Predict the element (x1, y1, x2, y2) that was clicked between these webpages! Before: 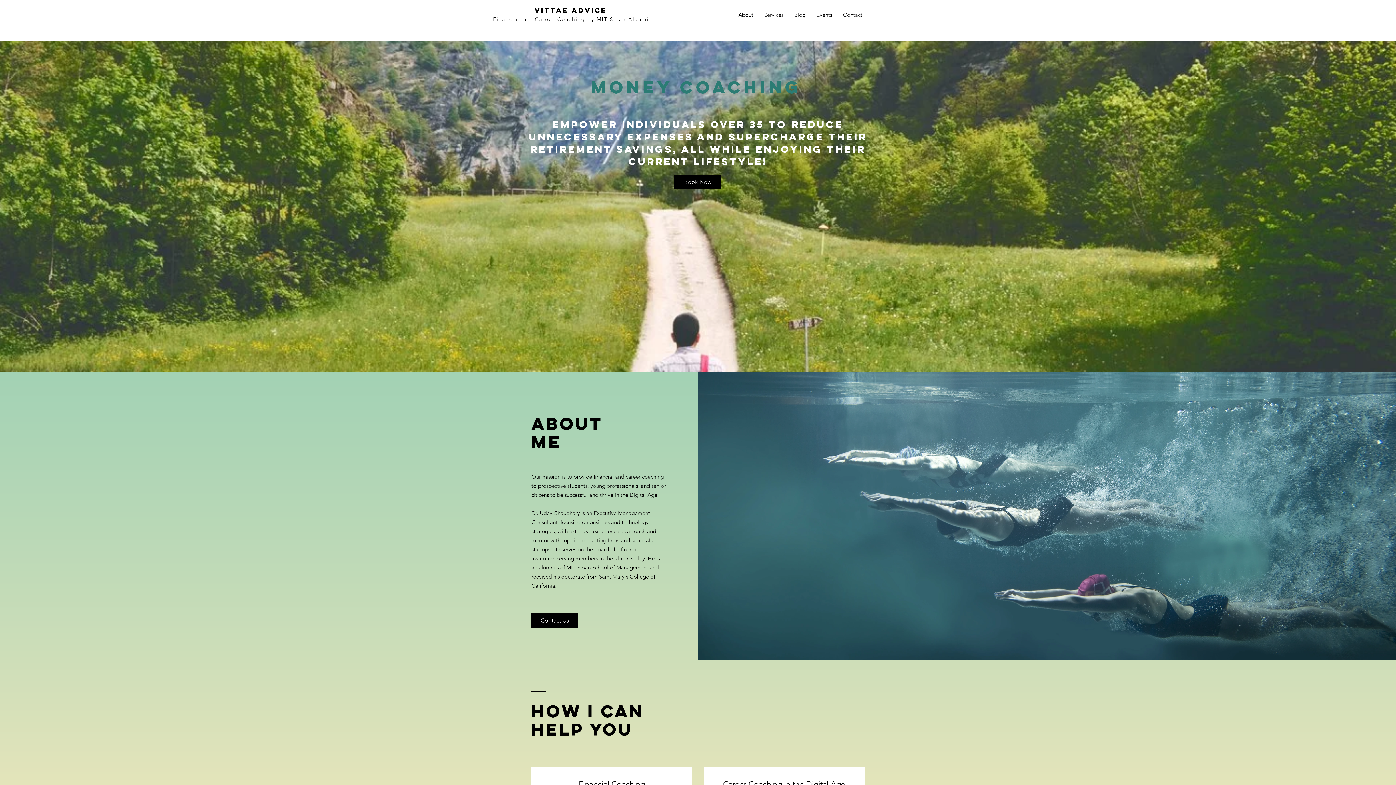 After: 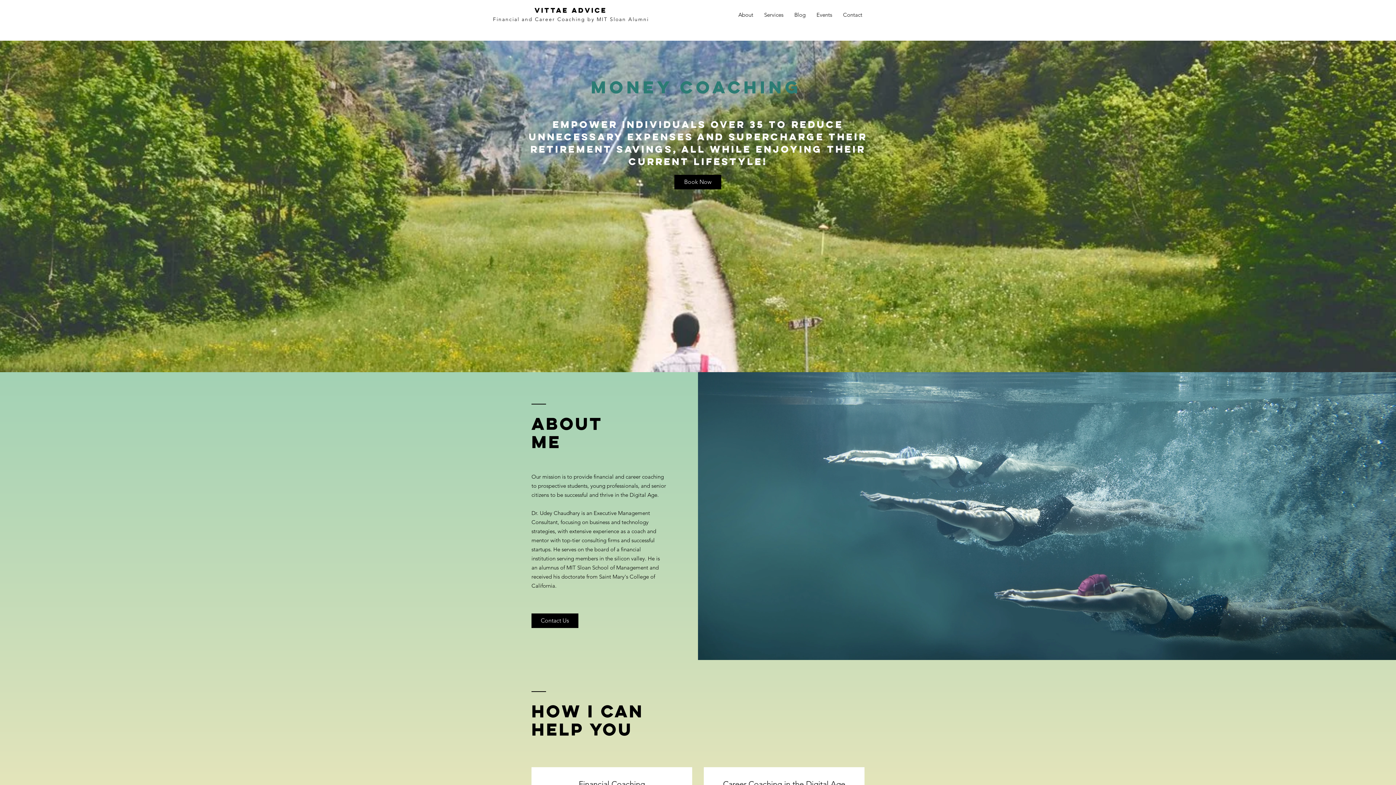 Action: bbox: (493, 16, 649, 22) label: Financial and Career Coaching by MIT Sloan Alumni